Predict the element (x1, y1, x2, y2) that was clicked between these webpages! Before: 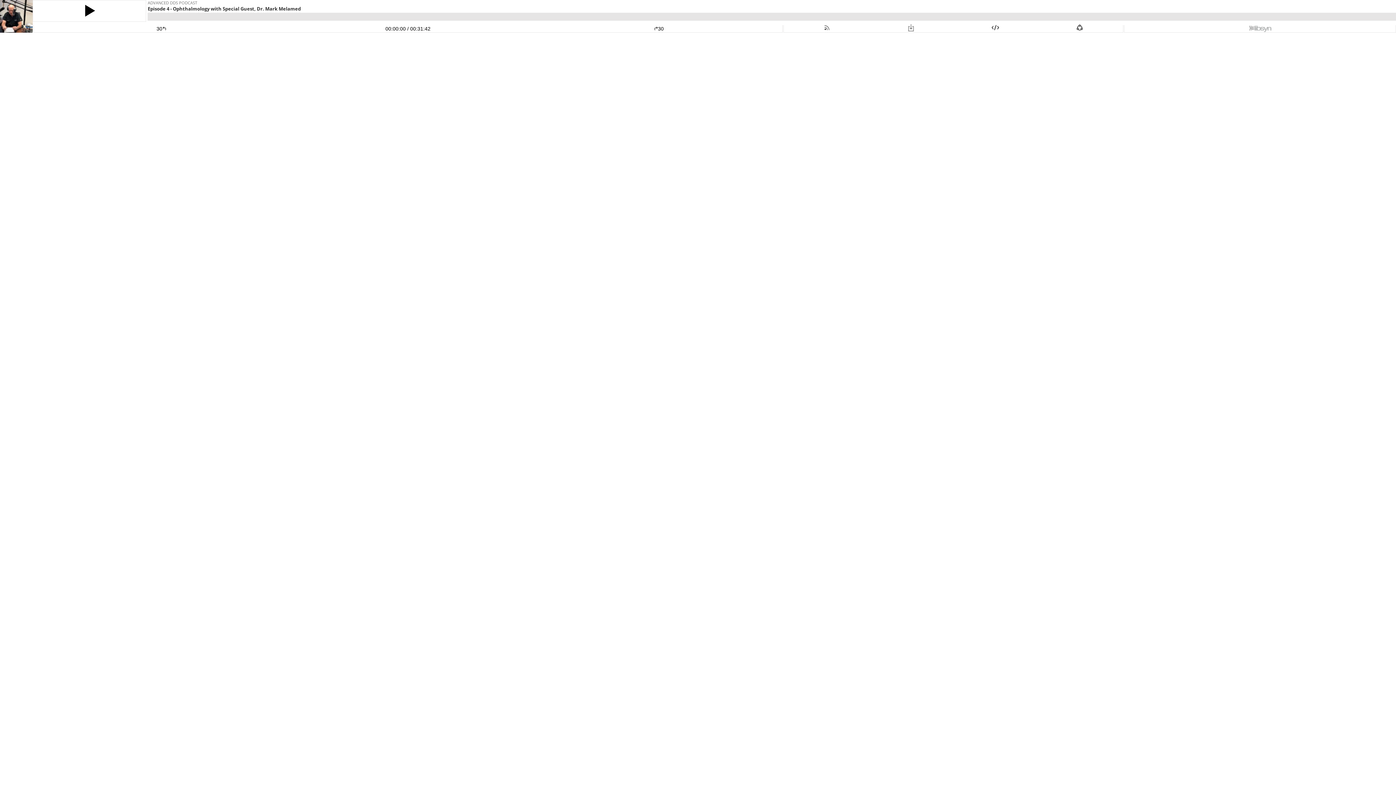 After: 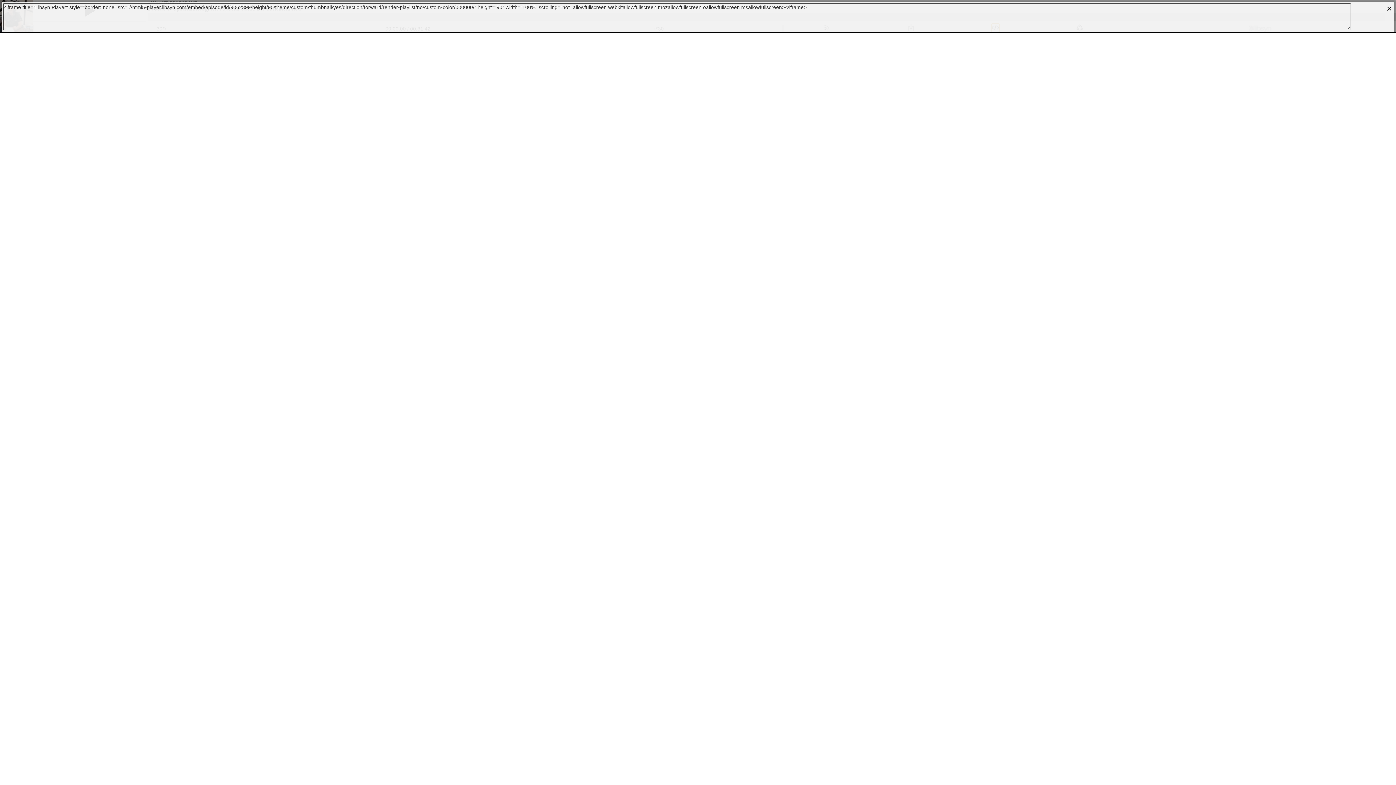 Action: bbox: (992, 25, 999, 31)